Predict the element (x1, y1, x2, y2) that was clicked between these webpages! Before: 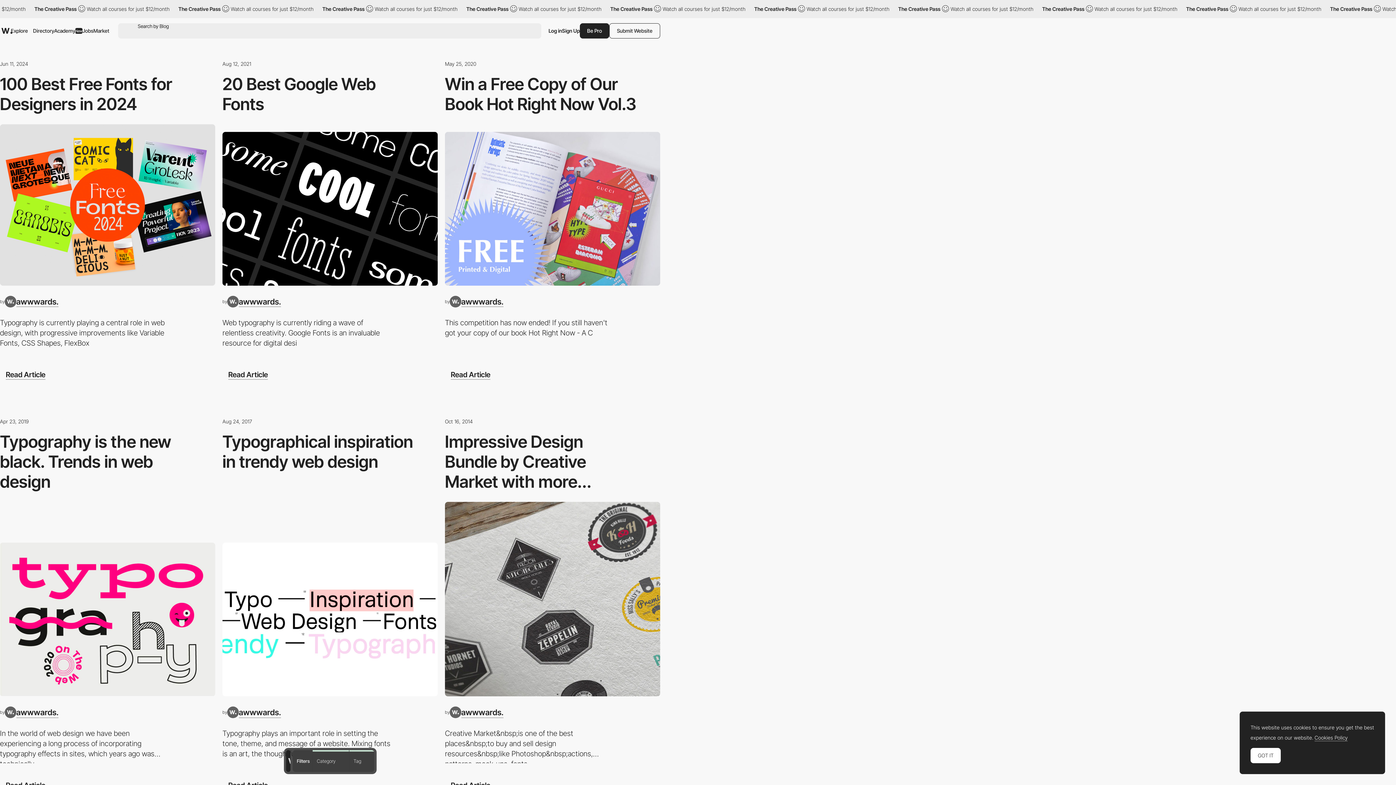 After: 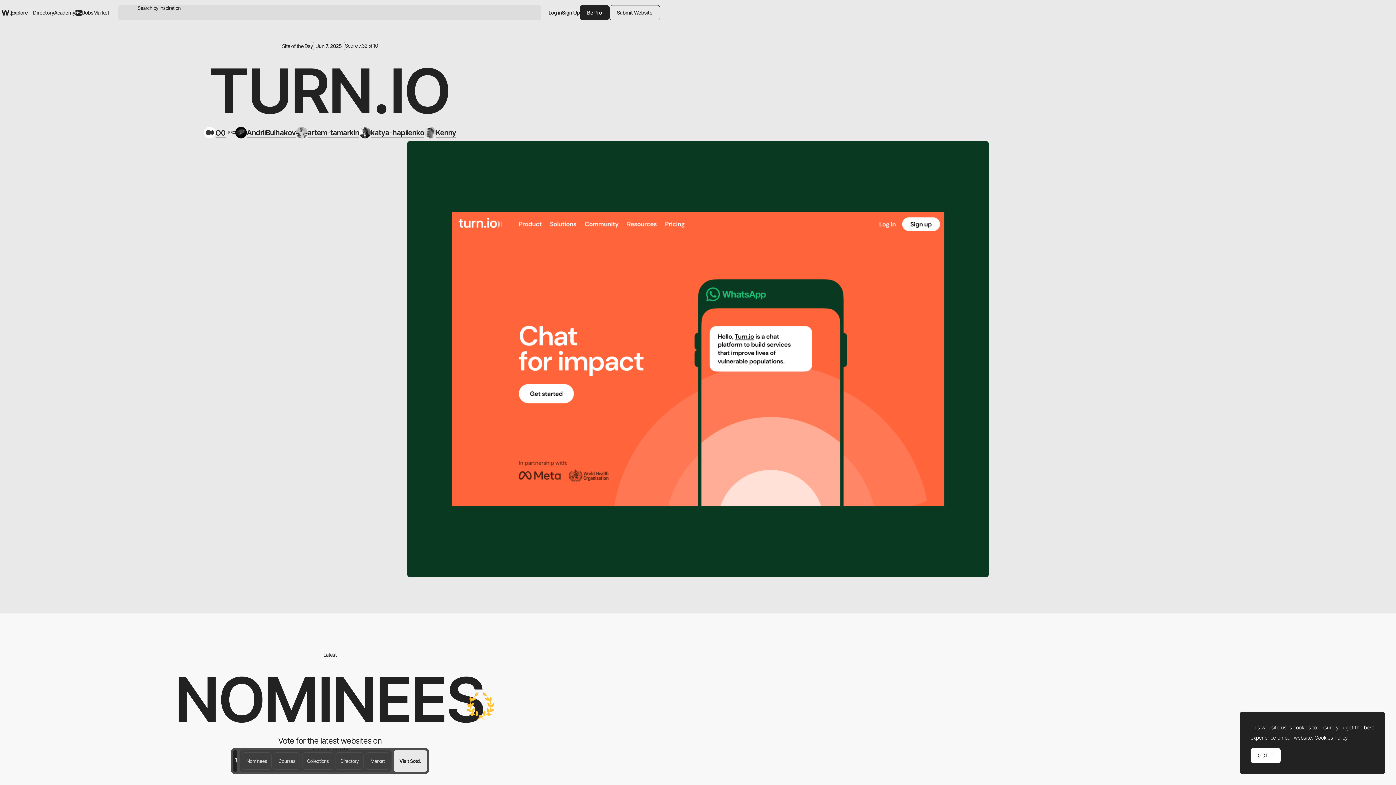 Action: label: Awwwards bbox: (1, 28, 12, 33)